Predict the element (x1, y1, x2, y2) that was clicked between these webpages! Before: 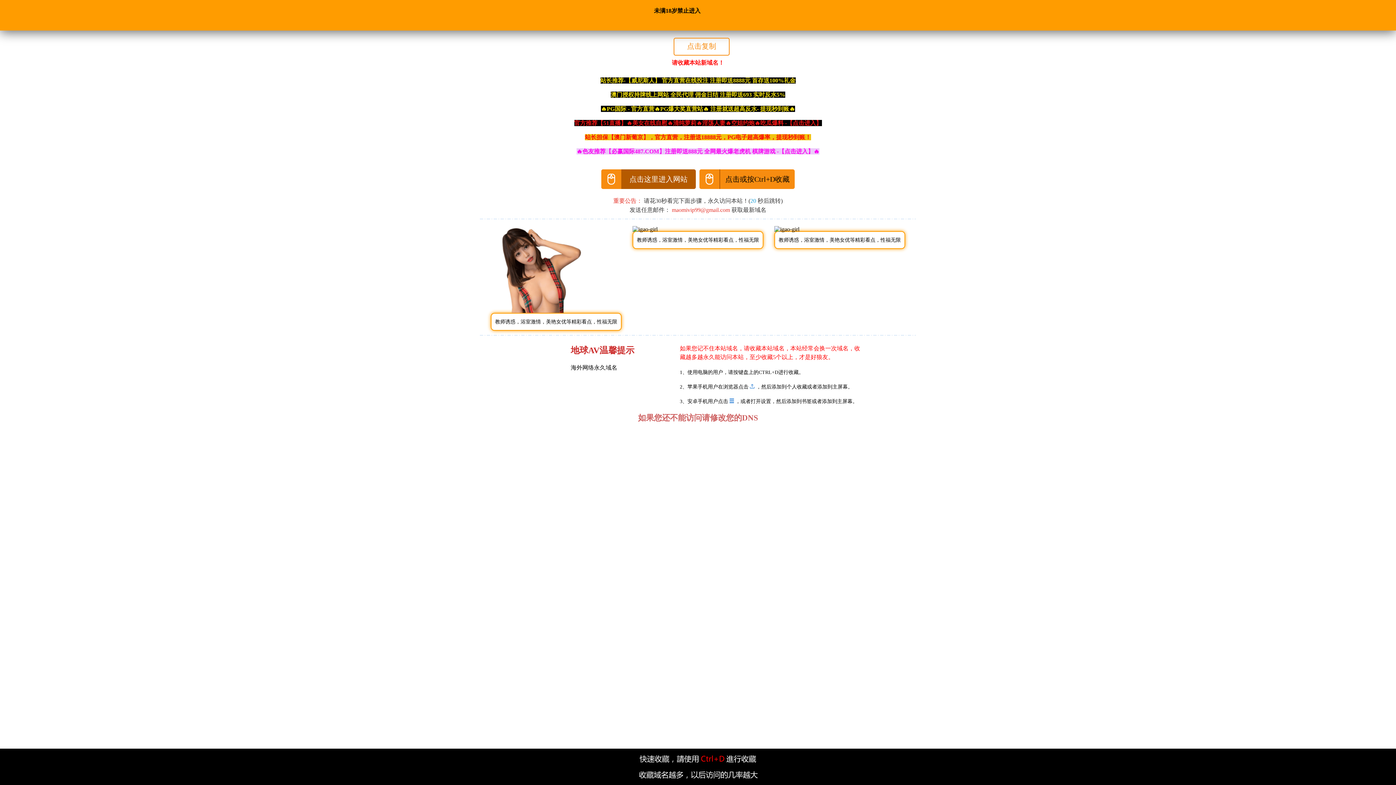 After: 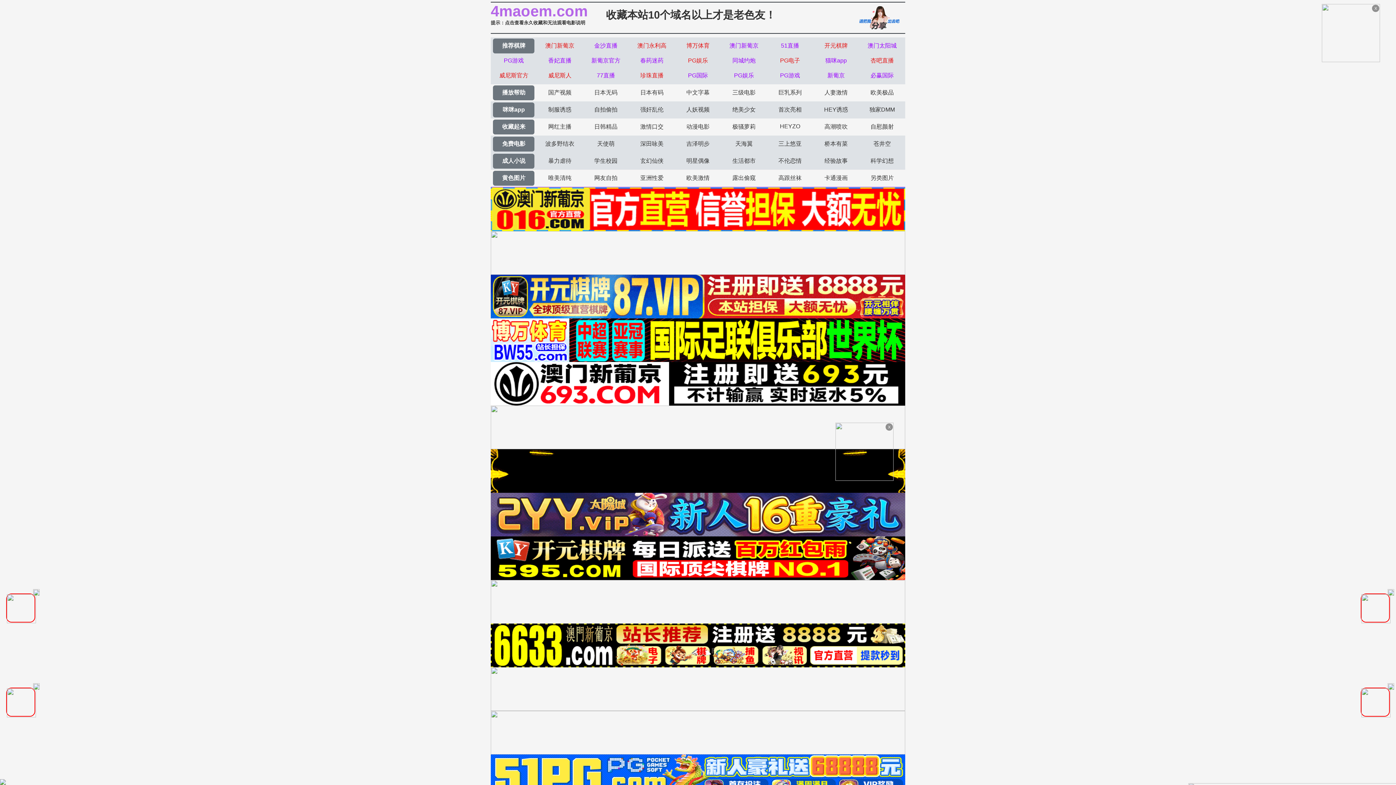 Action: label: 站长担保【澳门新葡京】，官方直营，注册送18888元，PG电子超高爆率，提现秒到账！ bbox: (480, 133, 916, 141)